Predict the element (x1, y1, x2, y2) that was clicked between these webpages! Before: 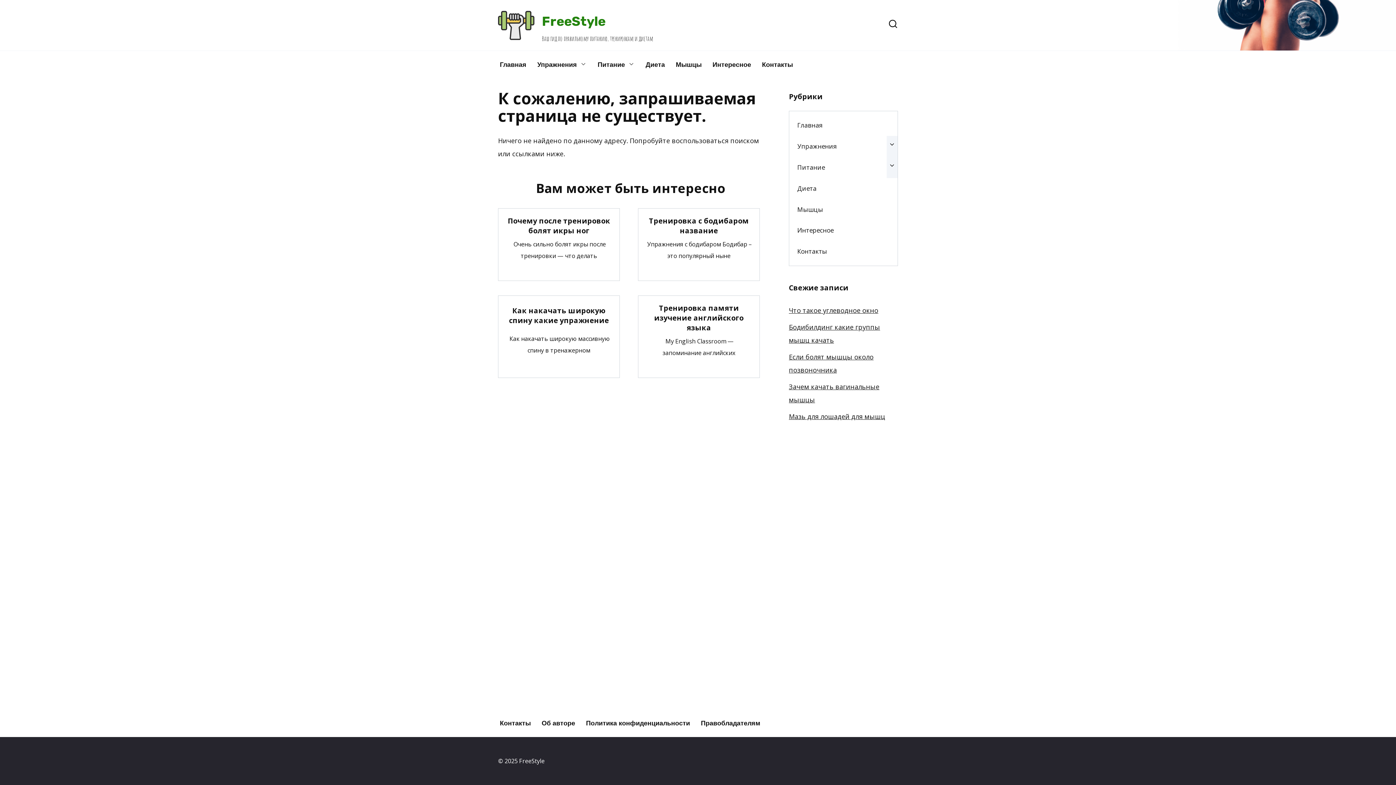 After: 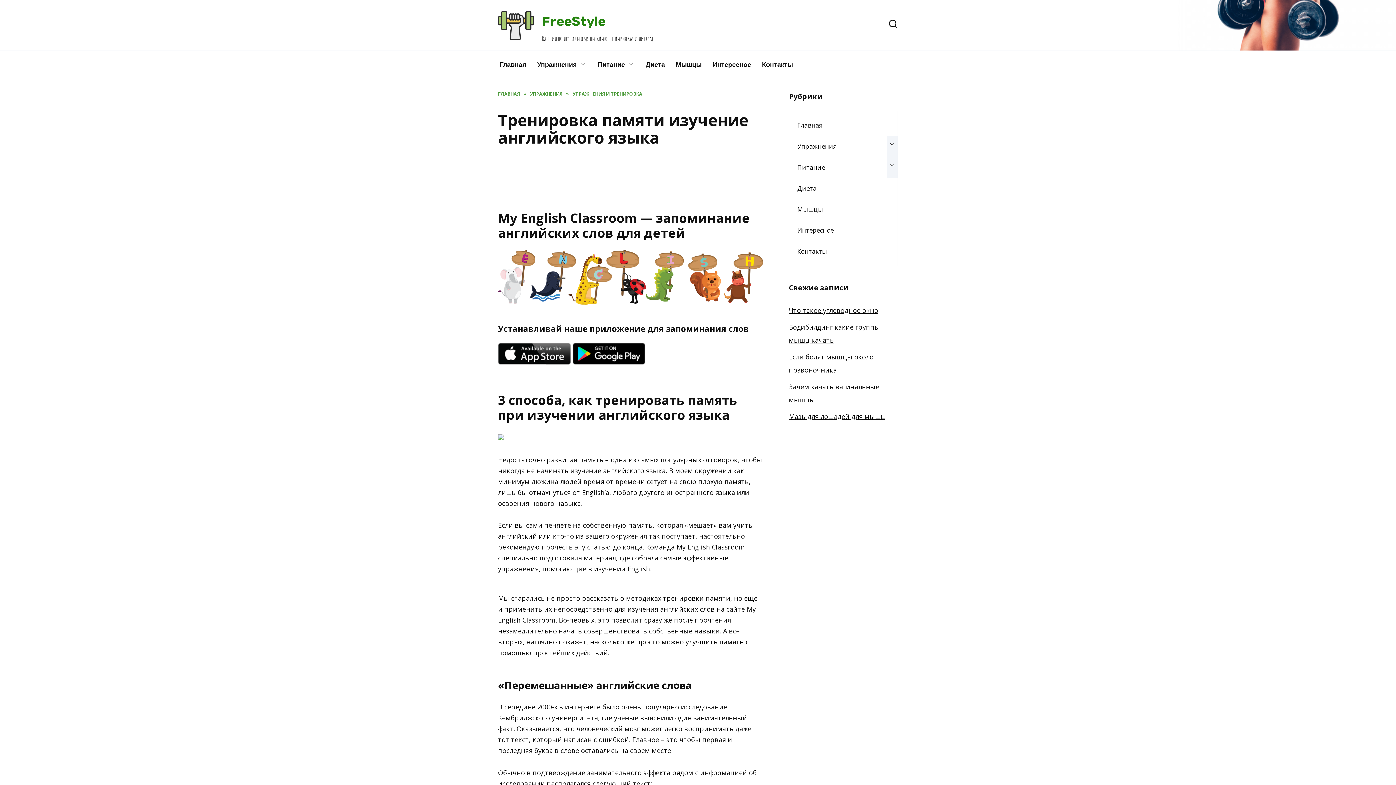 Action: label: Тренировка памяти изучение английского языка bbox: (654, 302, 743, 333)